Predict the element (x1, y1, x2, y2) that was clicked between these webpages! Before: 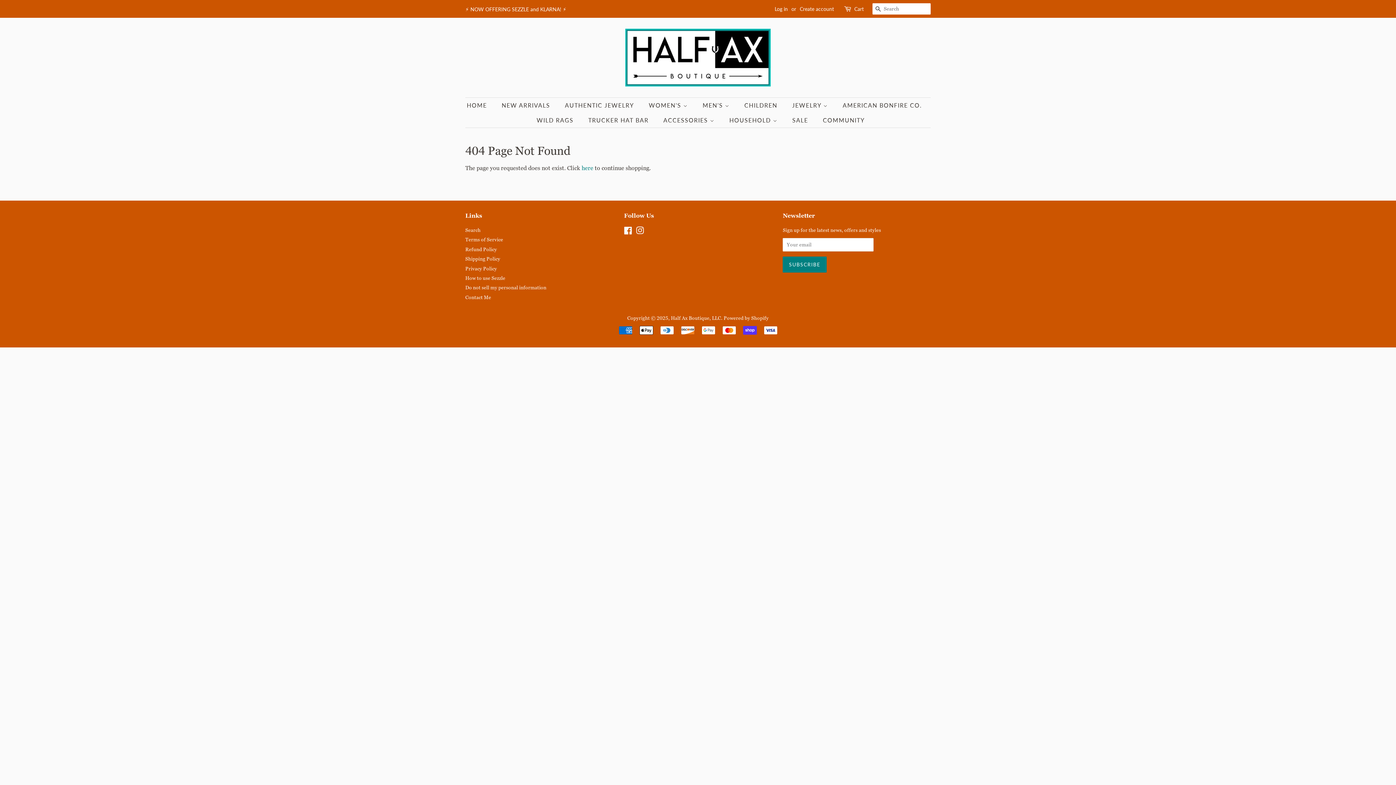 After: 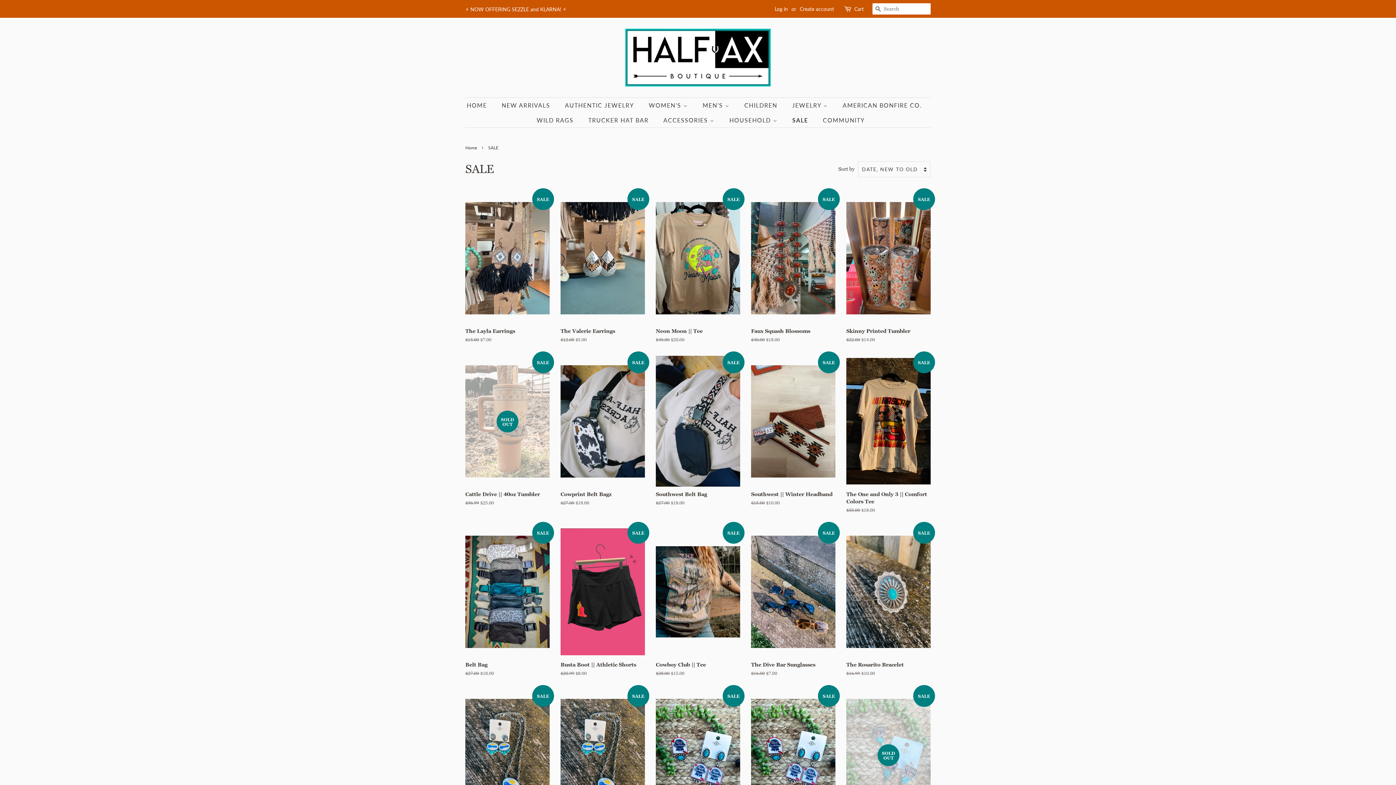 Action: bbox: (787, 112, 815, 127) label: SALE